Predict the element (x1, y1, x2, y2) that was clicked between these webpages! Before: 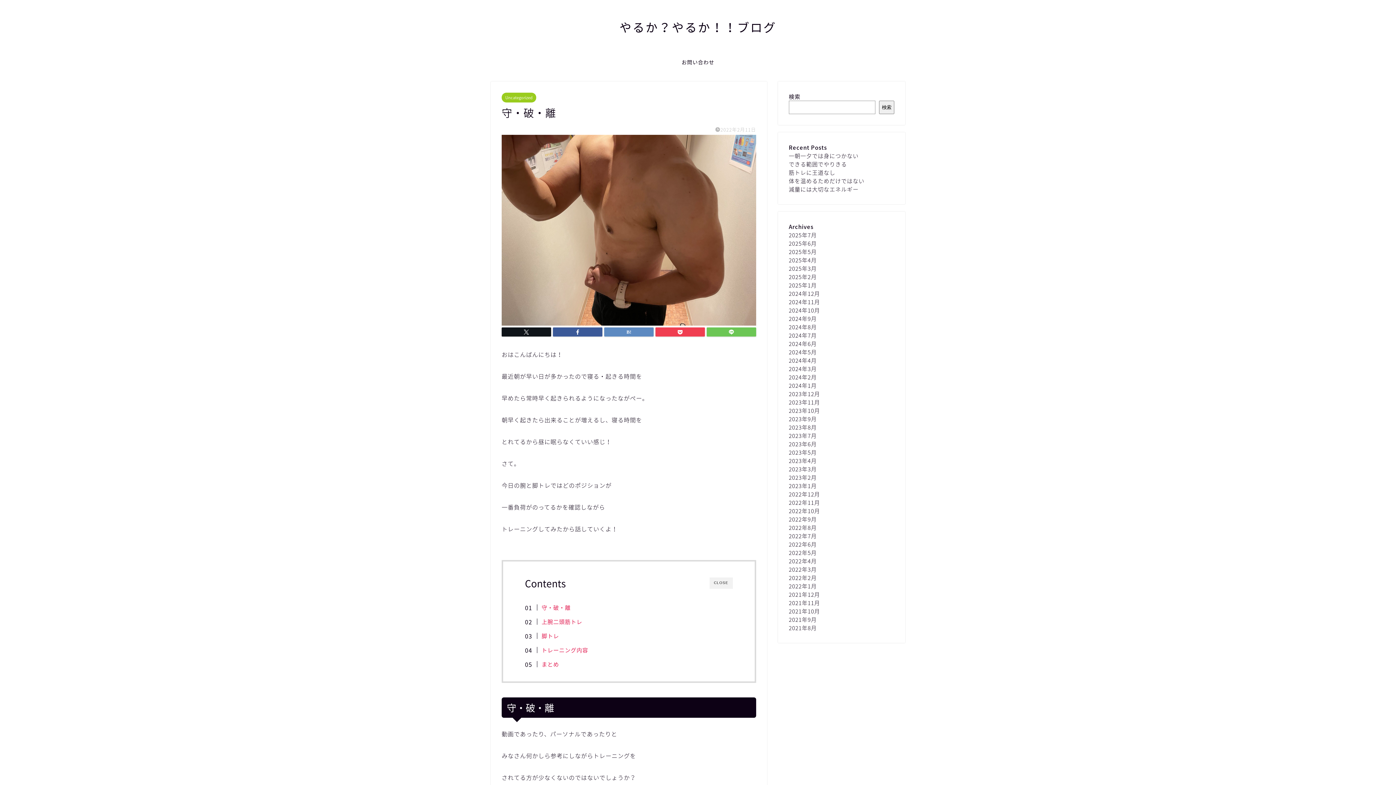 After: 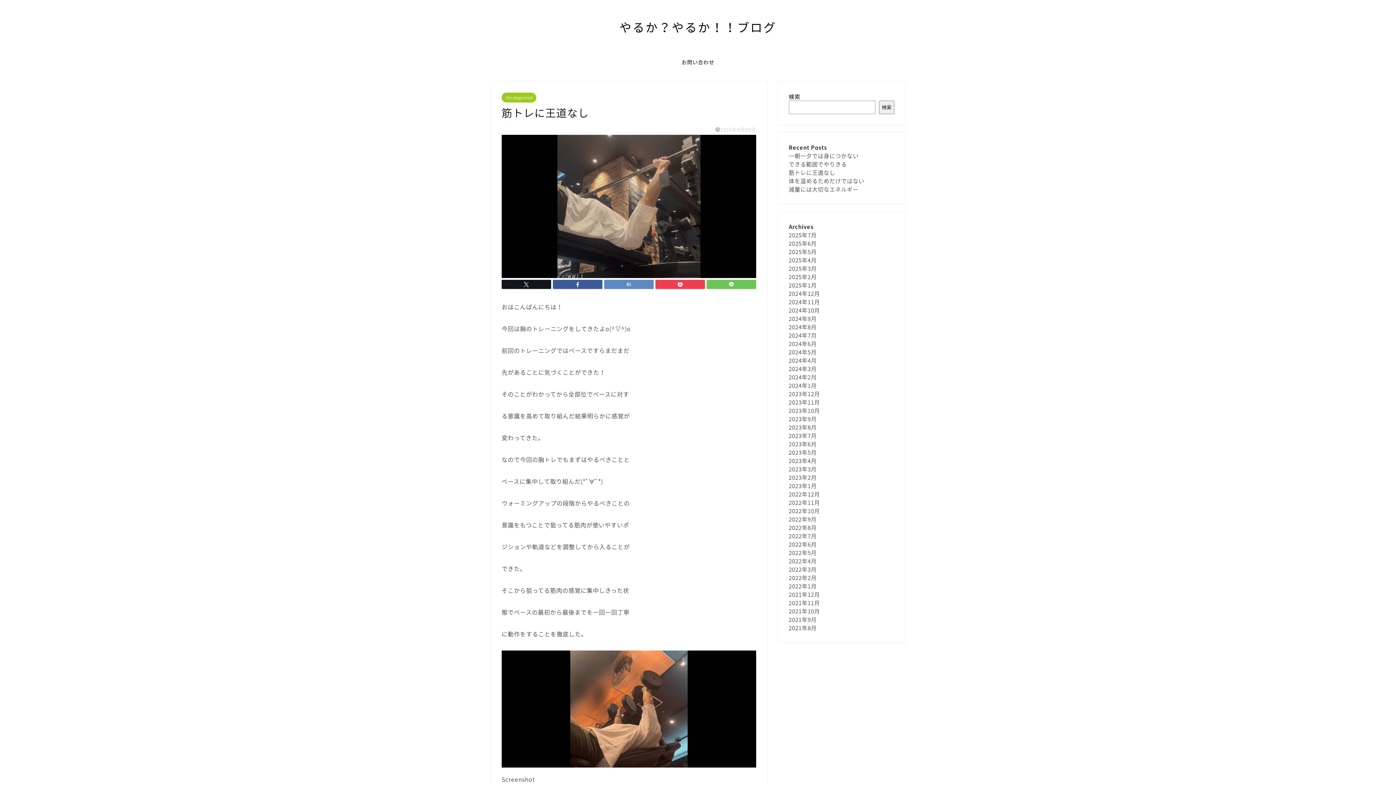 Action: label: 筋トレに王道なし bbox: (789, 168, 835, 176)